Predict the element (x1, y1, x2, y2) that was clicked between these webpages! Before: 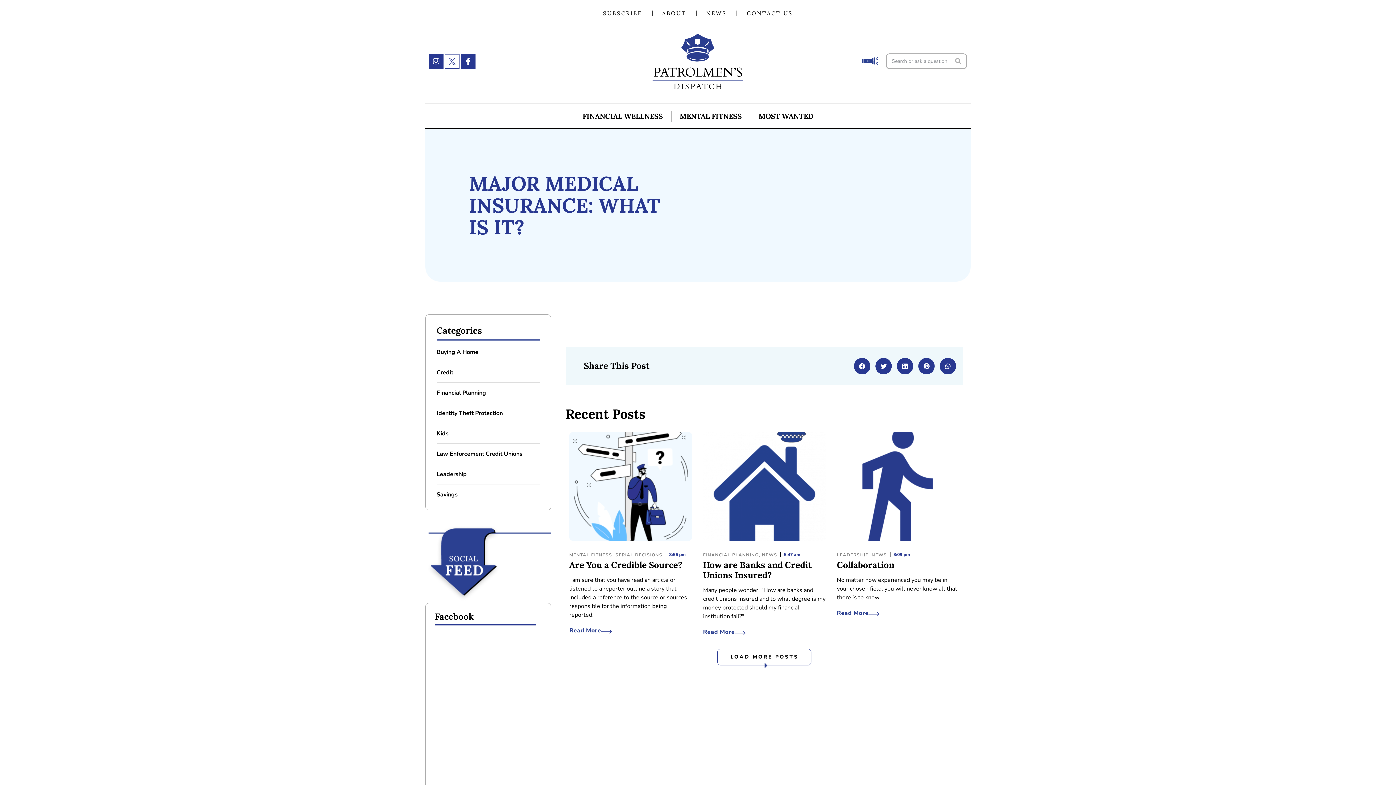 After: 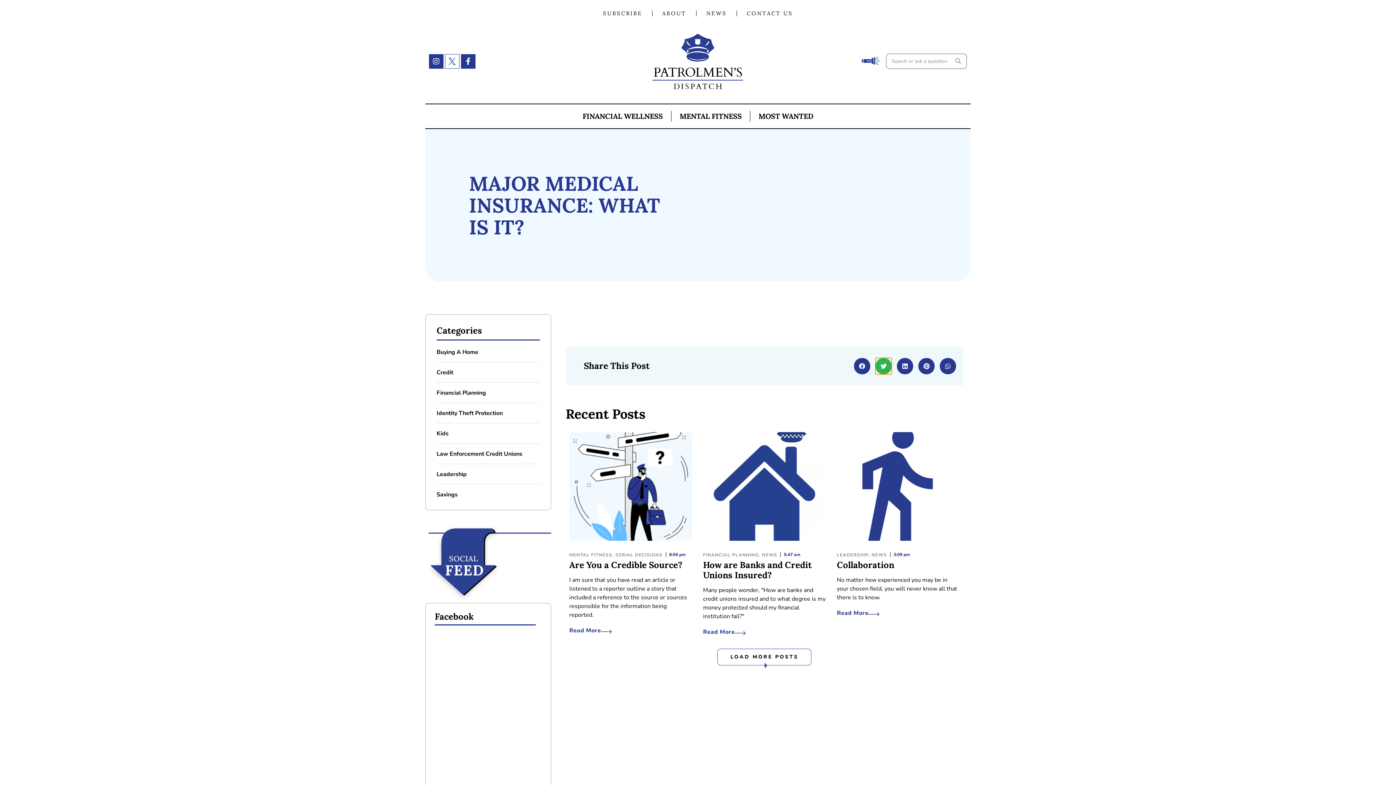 Action: label: Share on twitter bbox: (875, 358, 891, 374)